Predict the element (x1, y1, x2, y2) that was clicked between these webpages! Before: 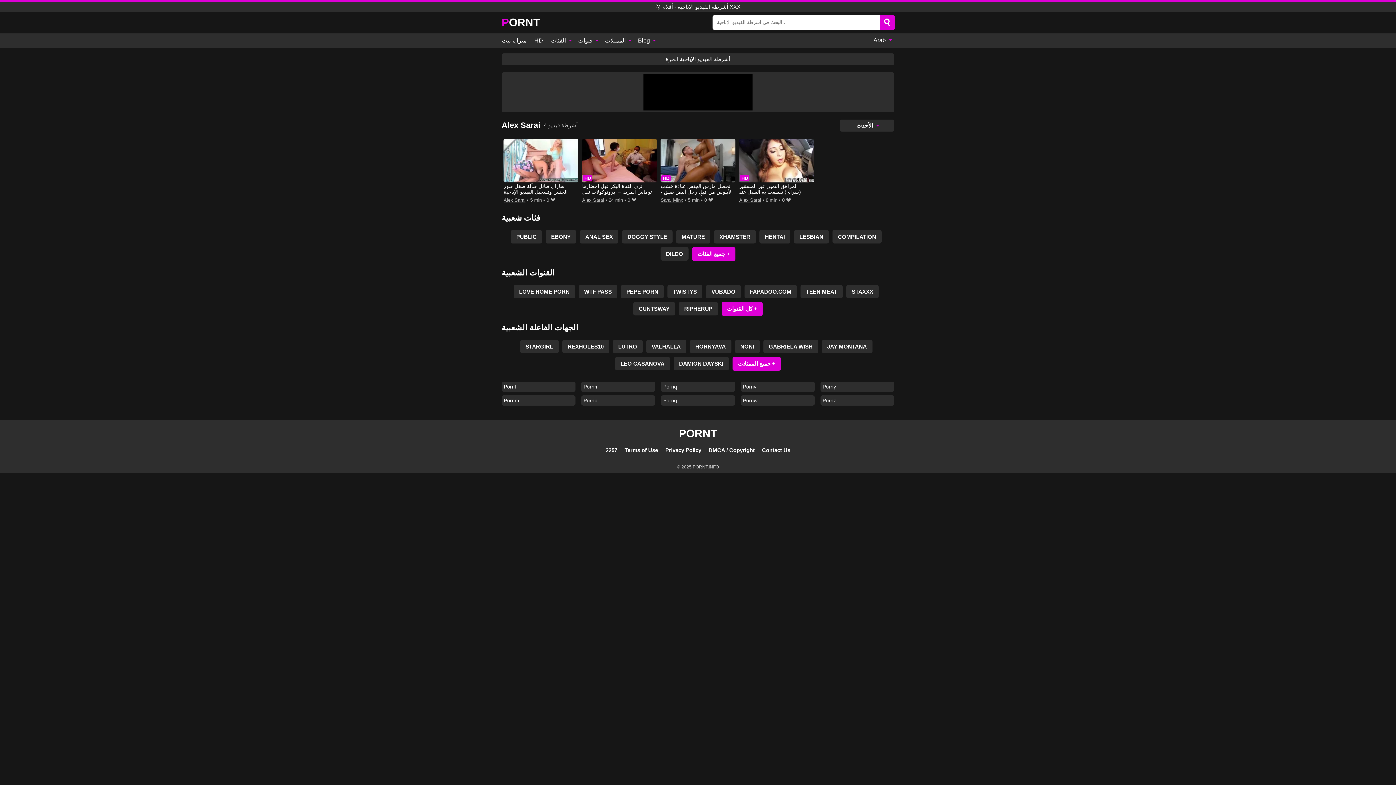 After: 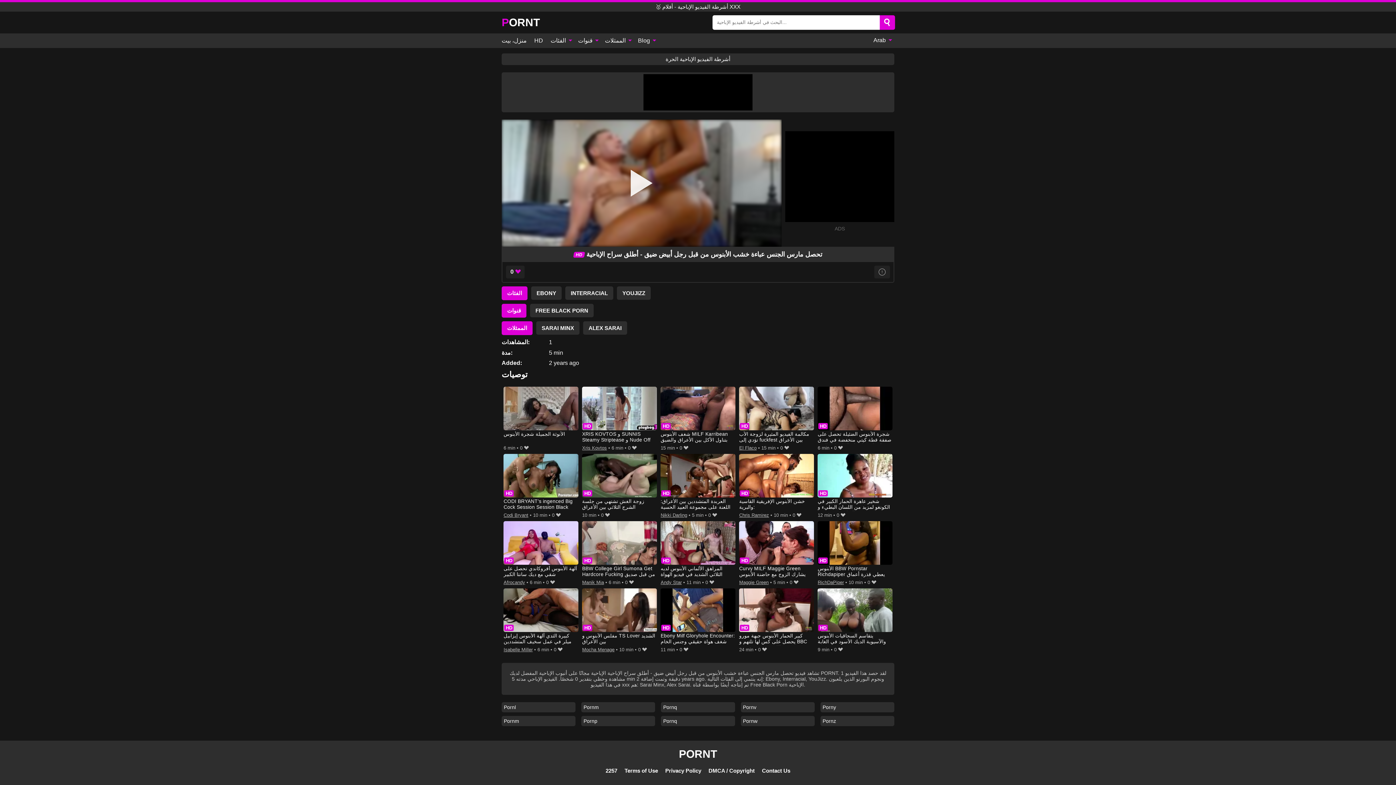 Action: label: تحصل مارس الجنس عباءة خشب الأبنوس من قبل رجل أبيض ضيق - أطلق سراح الإباحية bbox: (660, 138, 735, 195)